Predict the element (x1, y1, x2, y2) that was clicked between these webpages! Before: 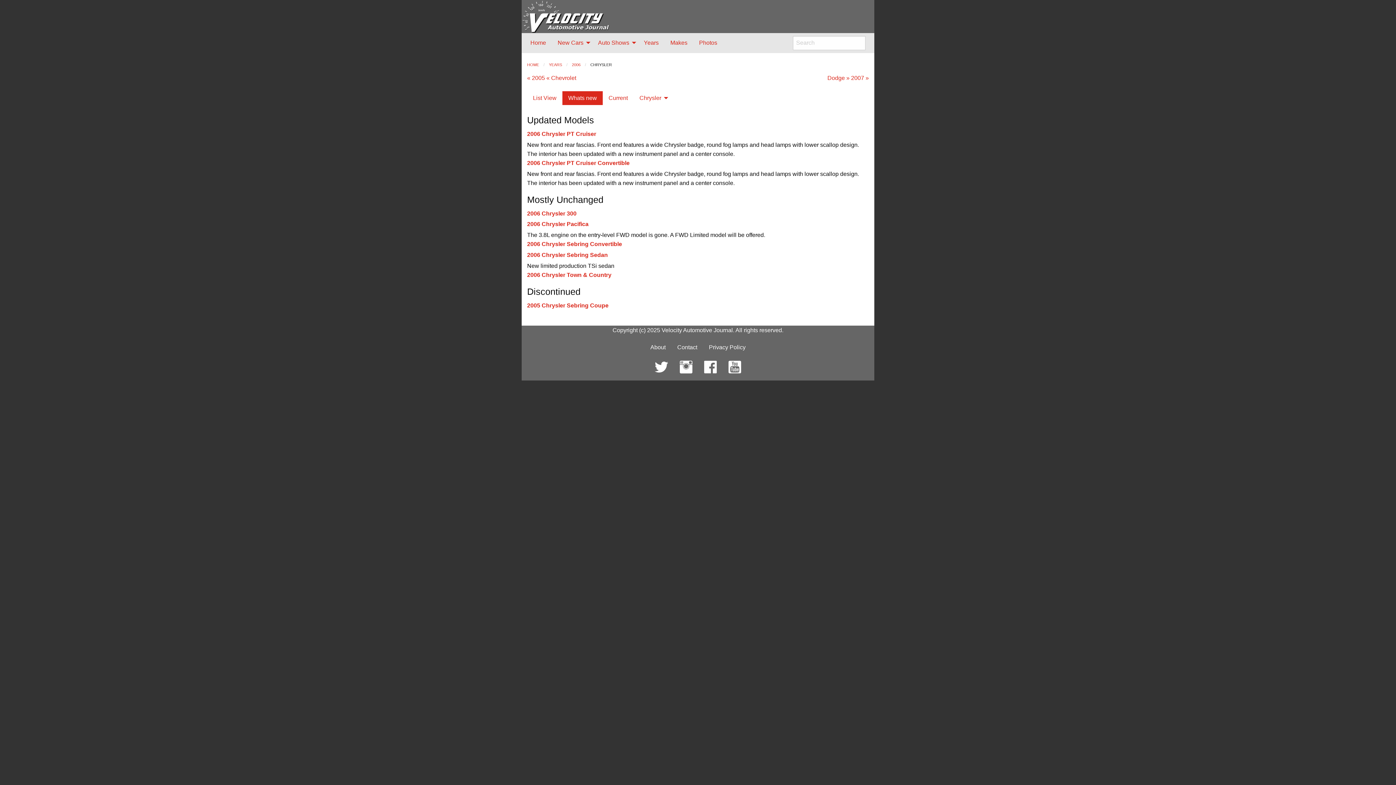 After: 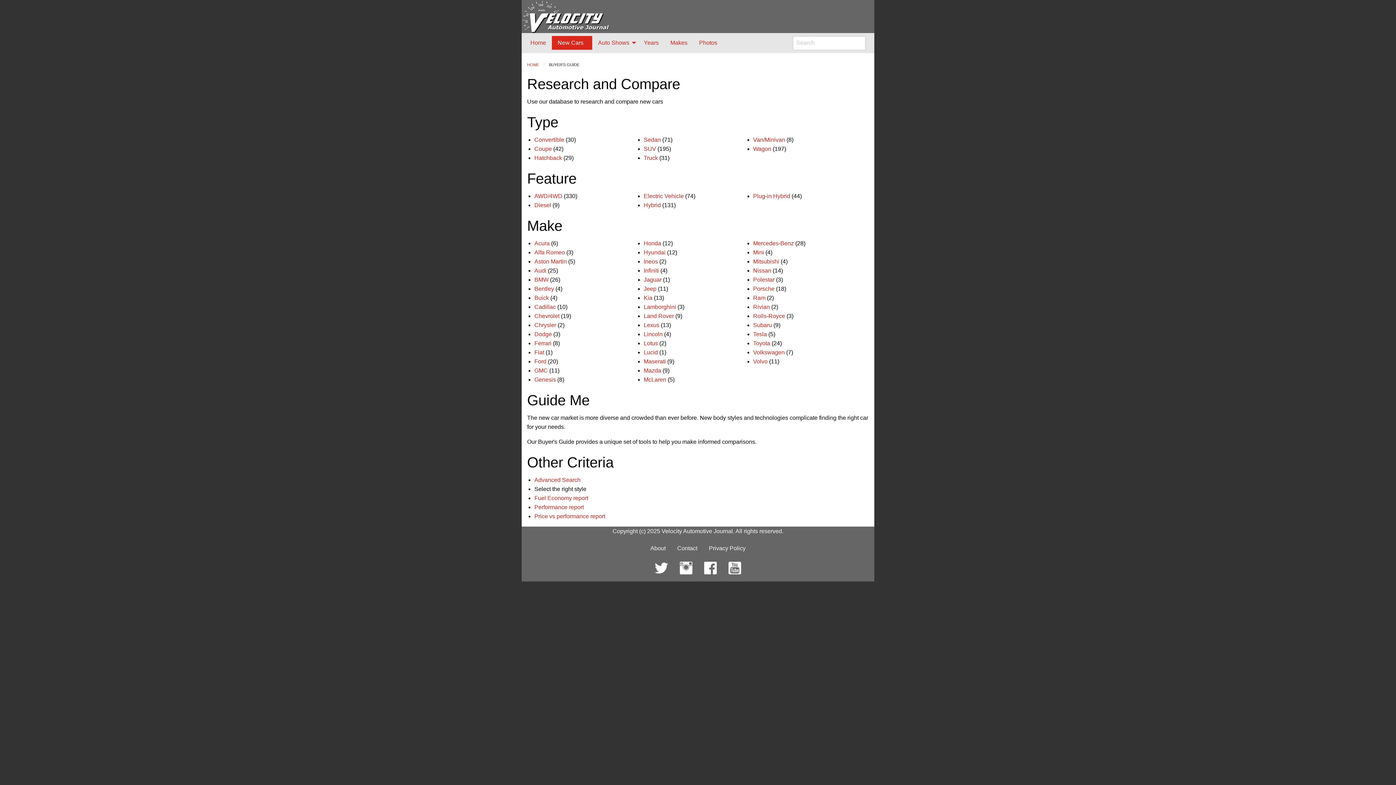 Action: label: New Cars bbox: (552, 35, 592, 49)